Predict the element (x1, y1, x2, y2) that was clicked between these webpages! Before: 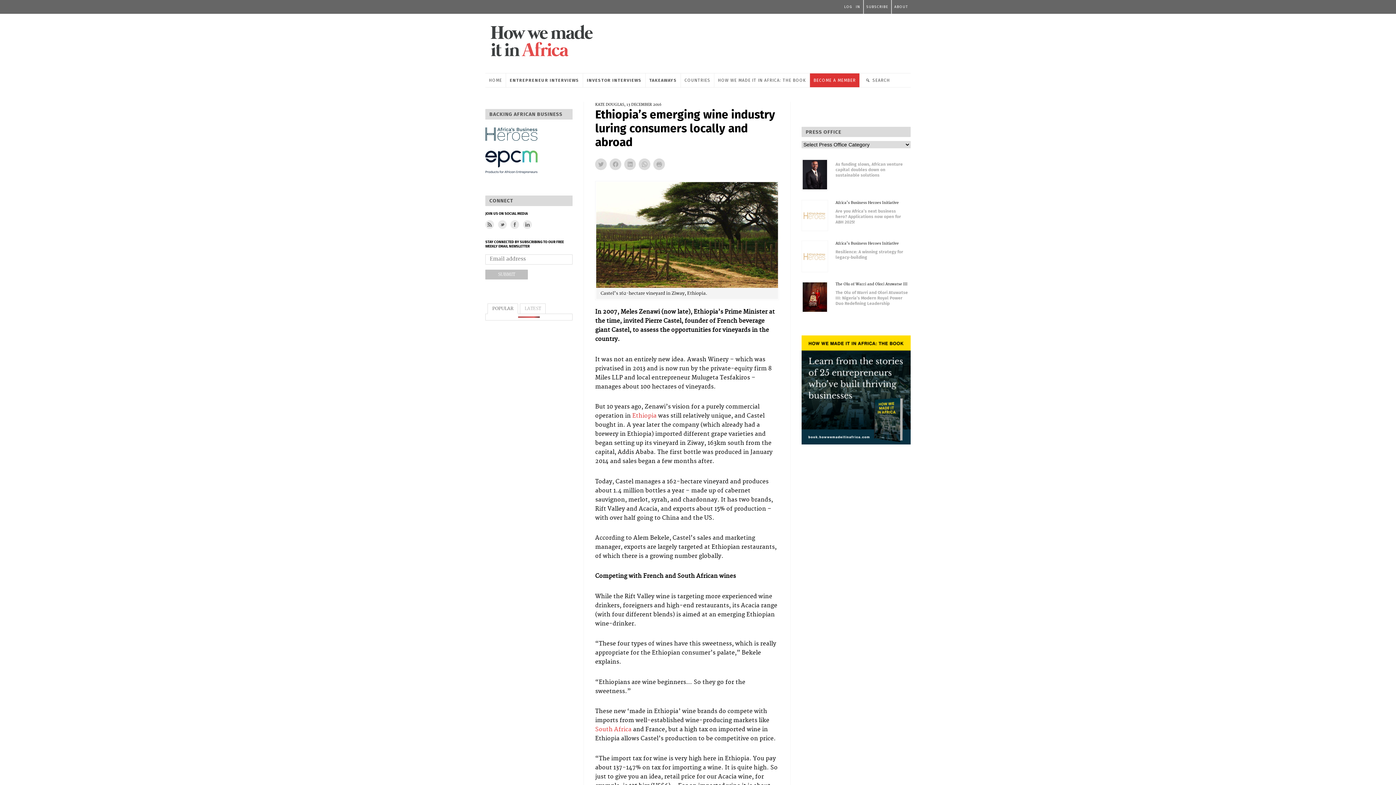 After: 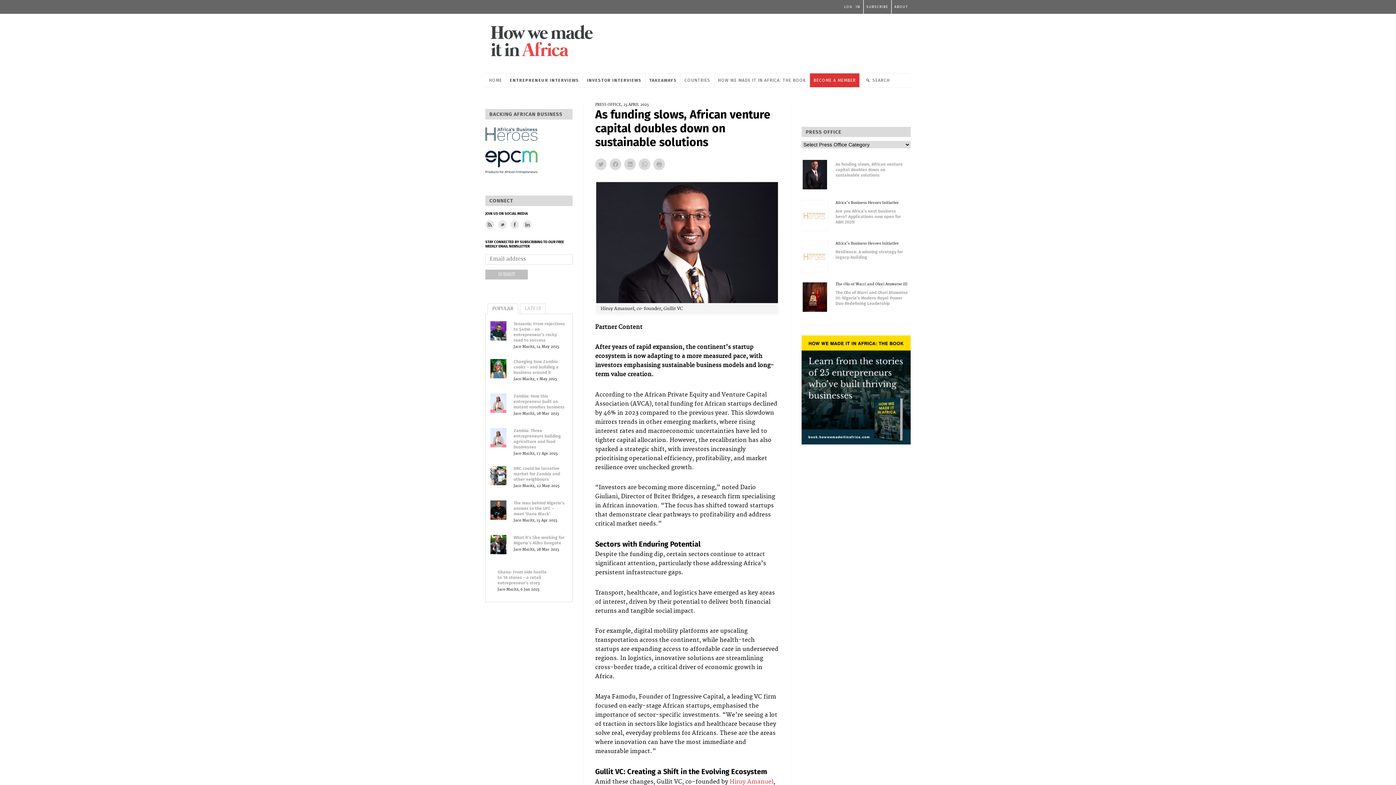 Action: bbox: (801, 159, 828, 190)